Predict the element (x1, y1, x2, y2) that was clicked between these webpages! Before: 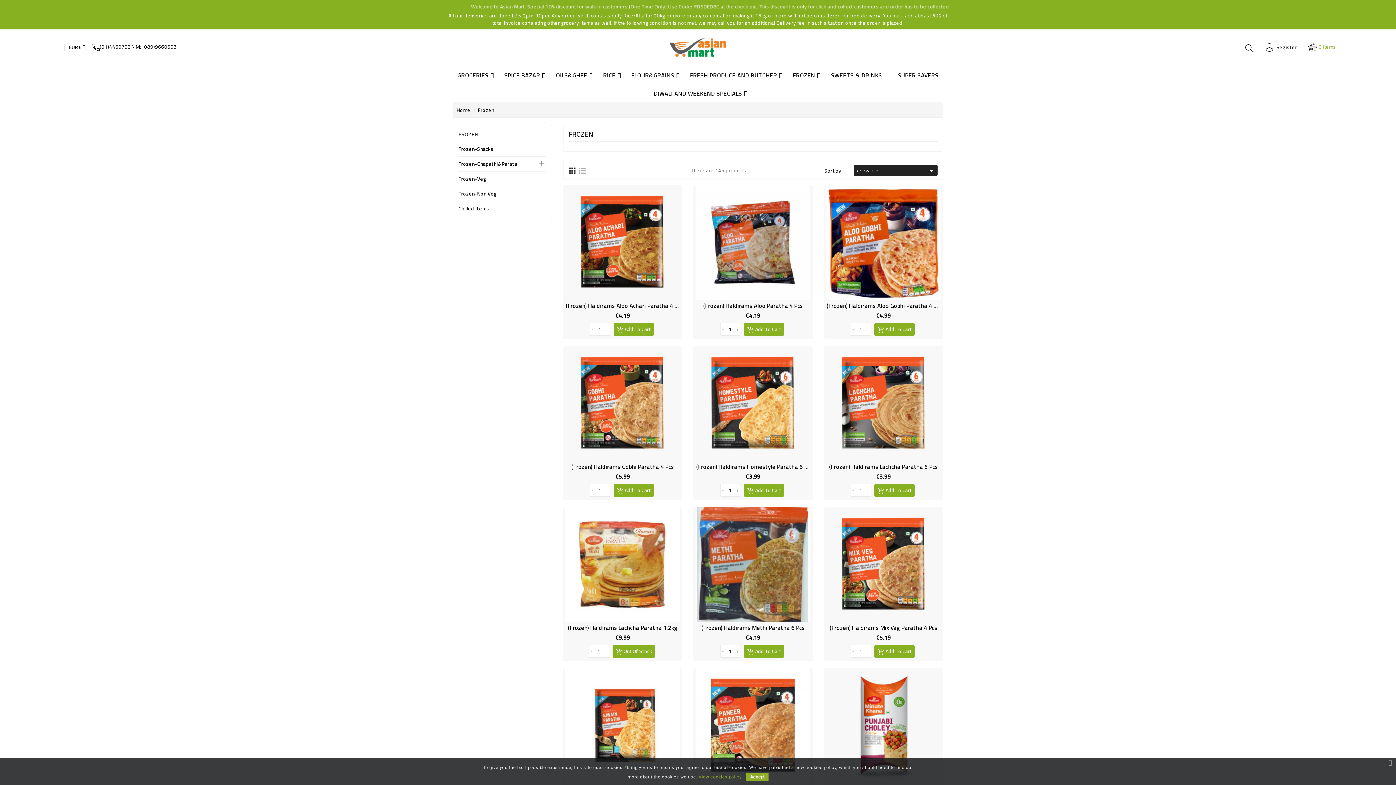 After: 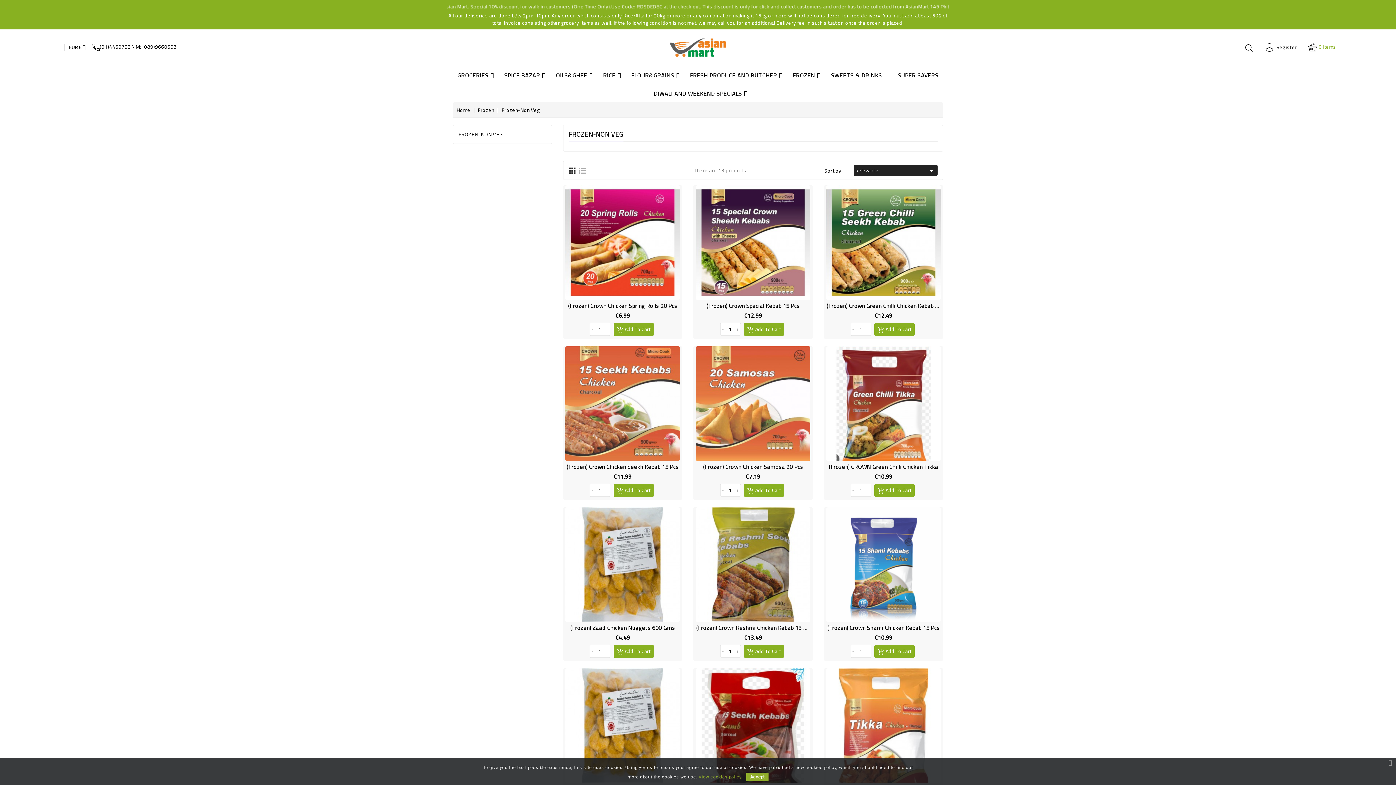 Action: bbox: (458, 190, 546, 201) label: Frozen-Non Veg